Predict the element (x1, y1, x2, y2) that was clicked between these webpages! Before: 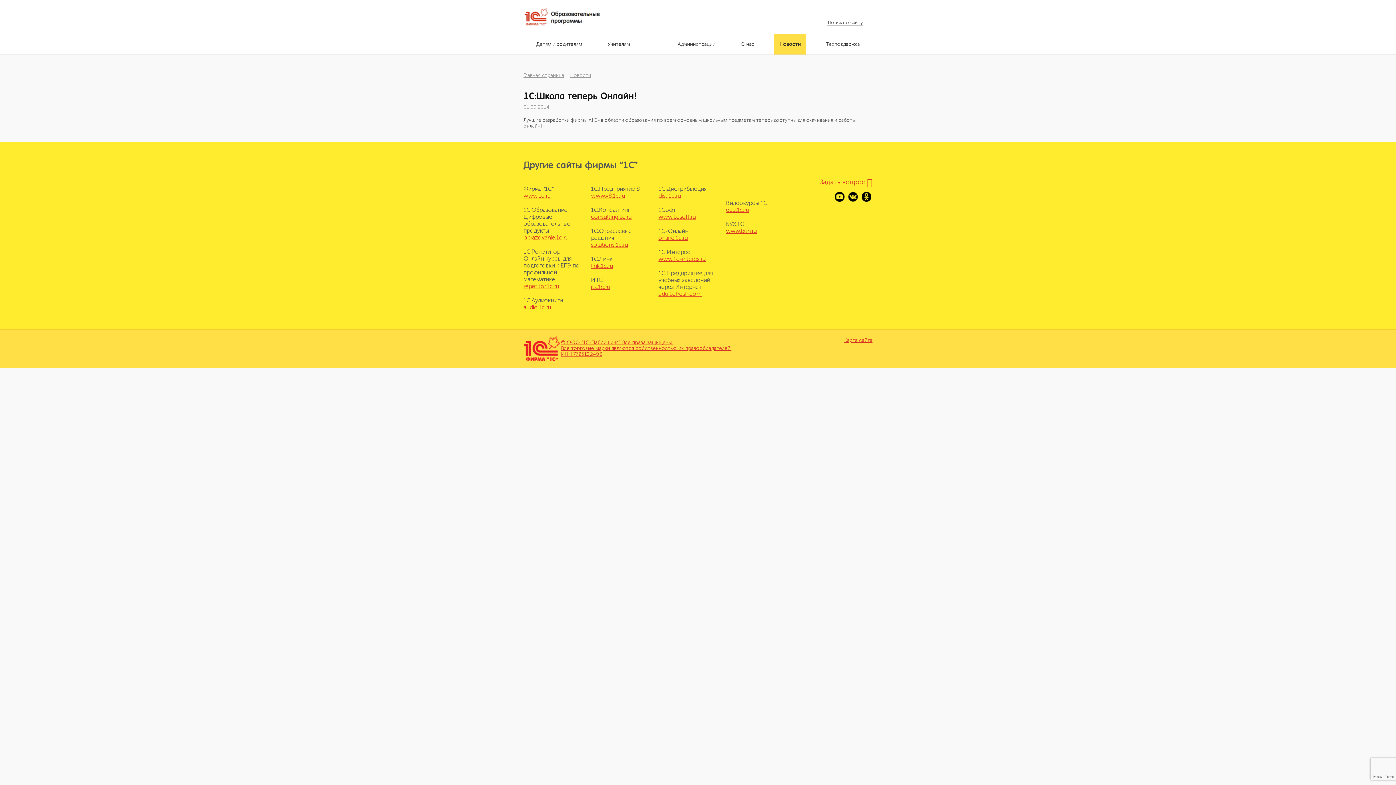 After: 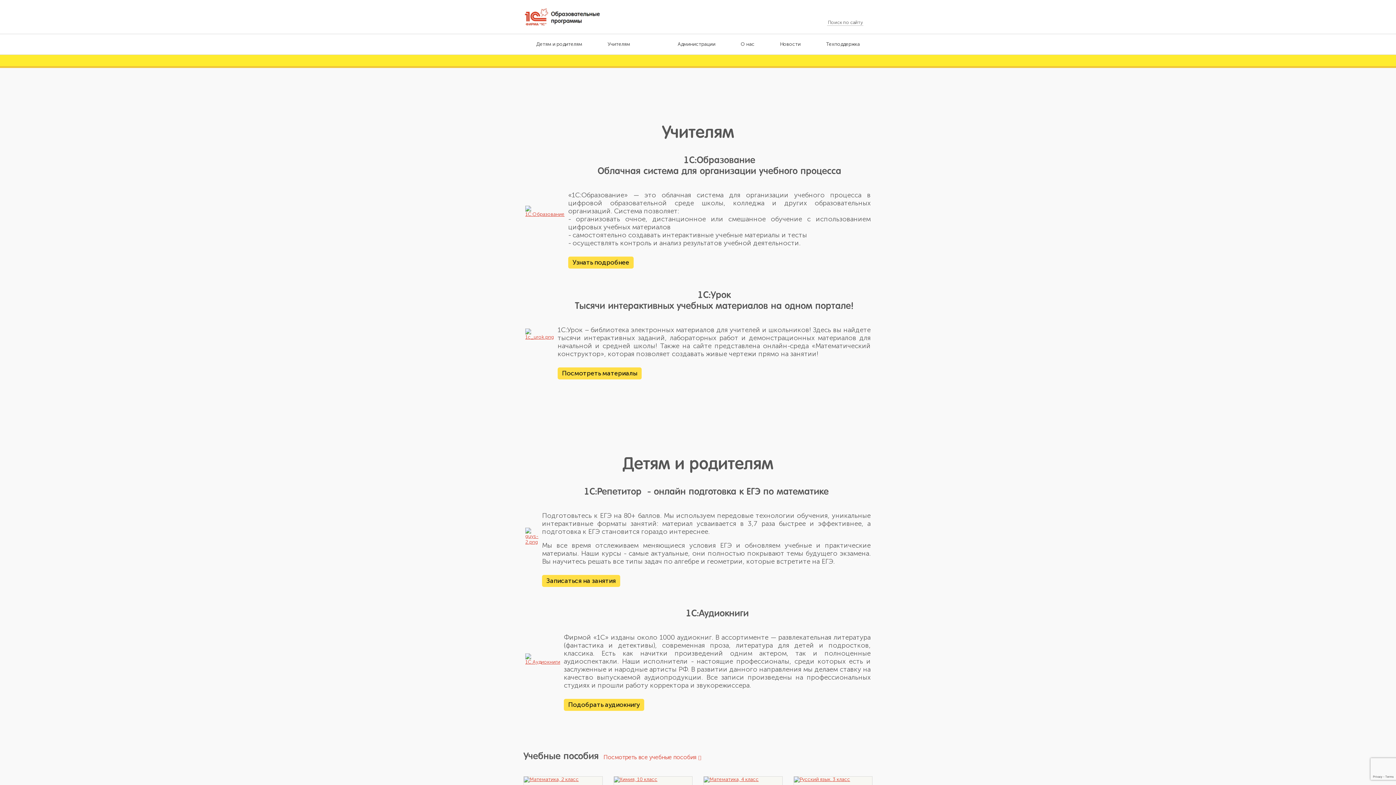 Action: label: Главная страница bbox: (523, 72, 564, 78)